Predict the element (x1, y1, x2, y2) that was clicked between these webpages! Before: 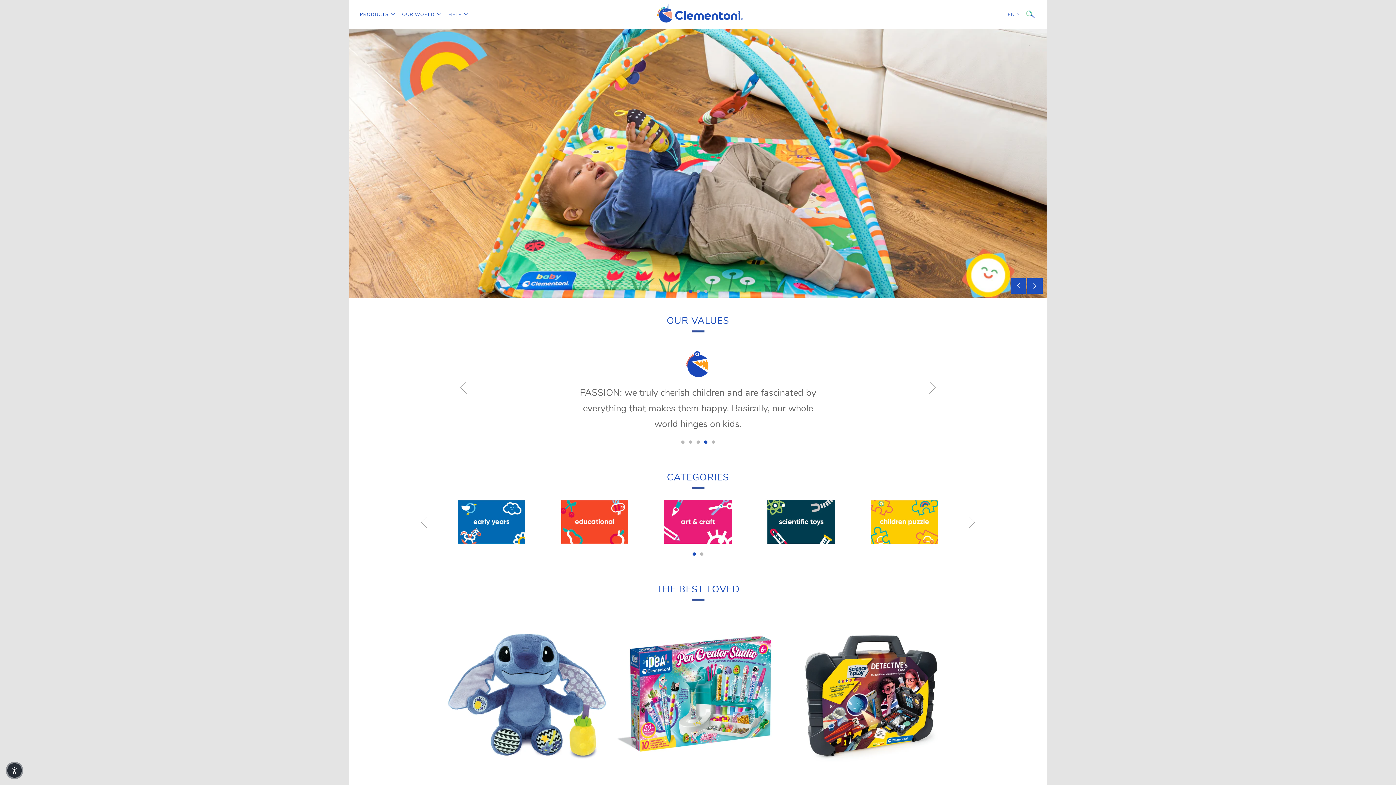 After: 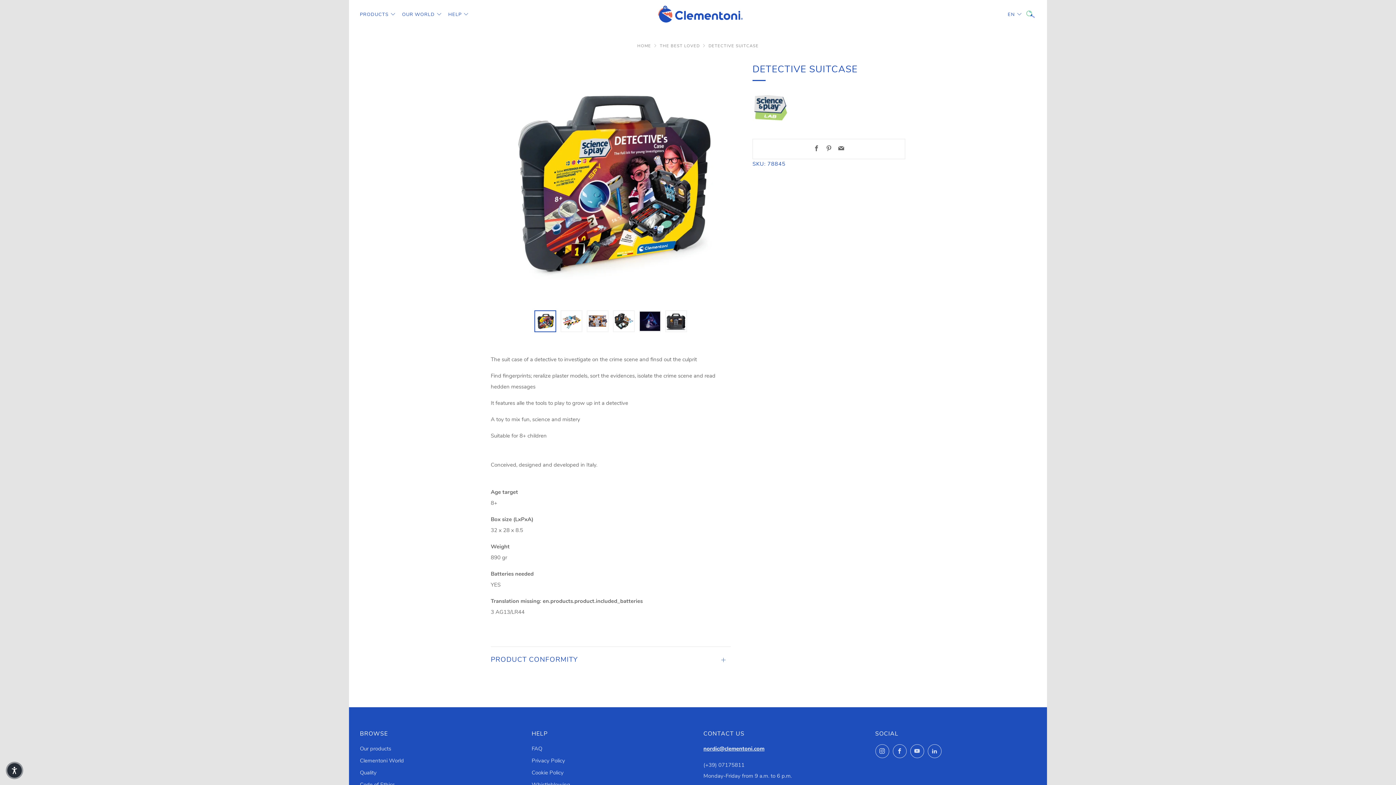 Action: bbox: (786, 605, 951, 770)